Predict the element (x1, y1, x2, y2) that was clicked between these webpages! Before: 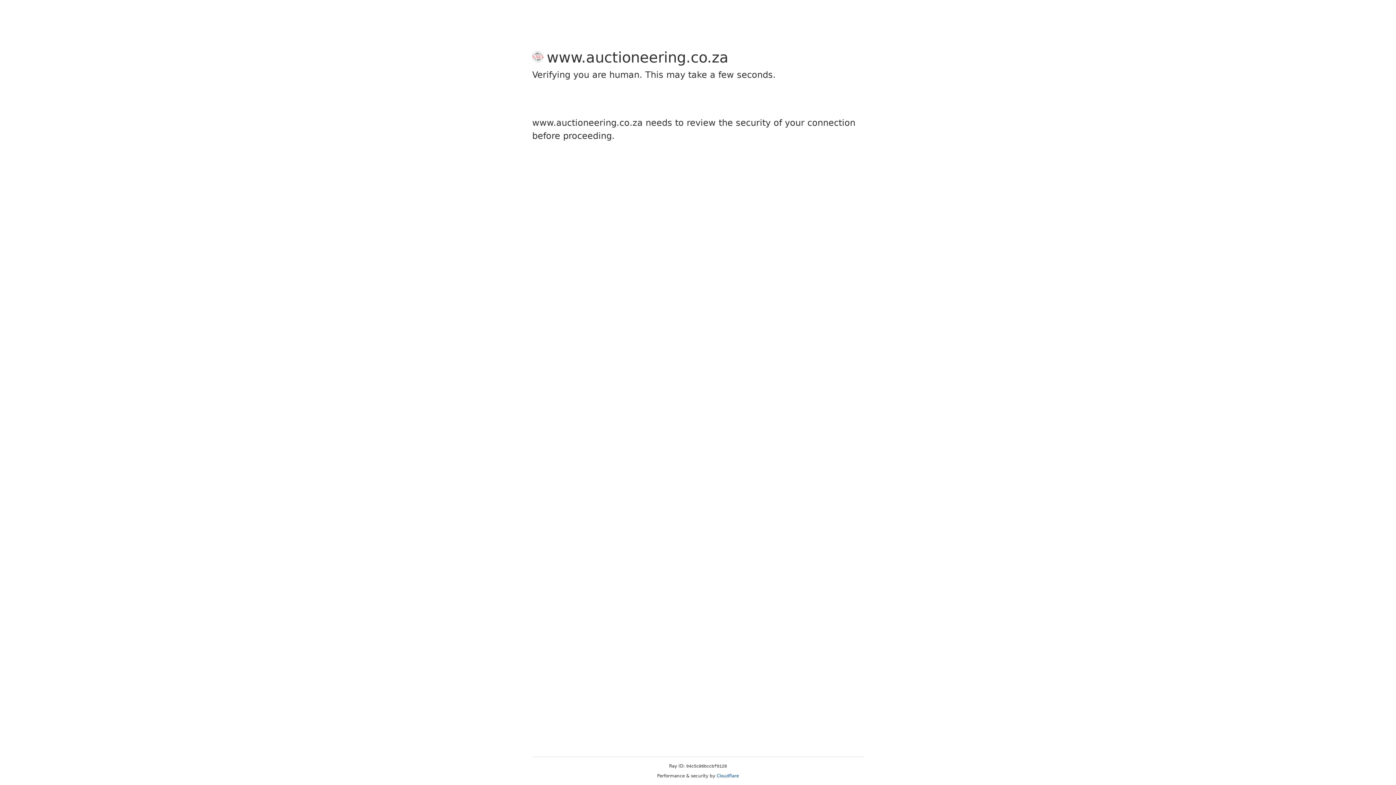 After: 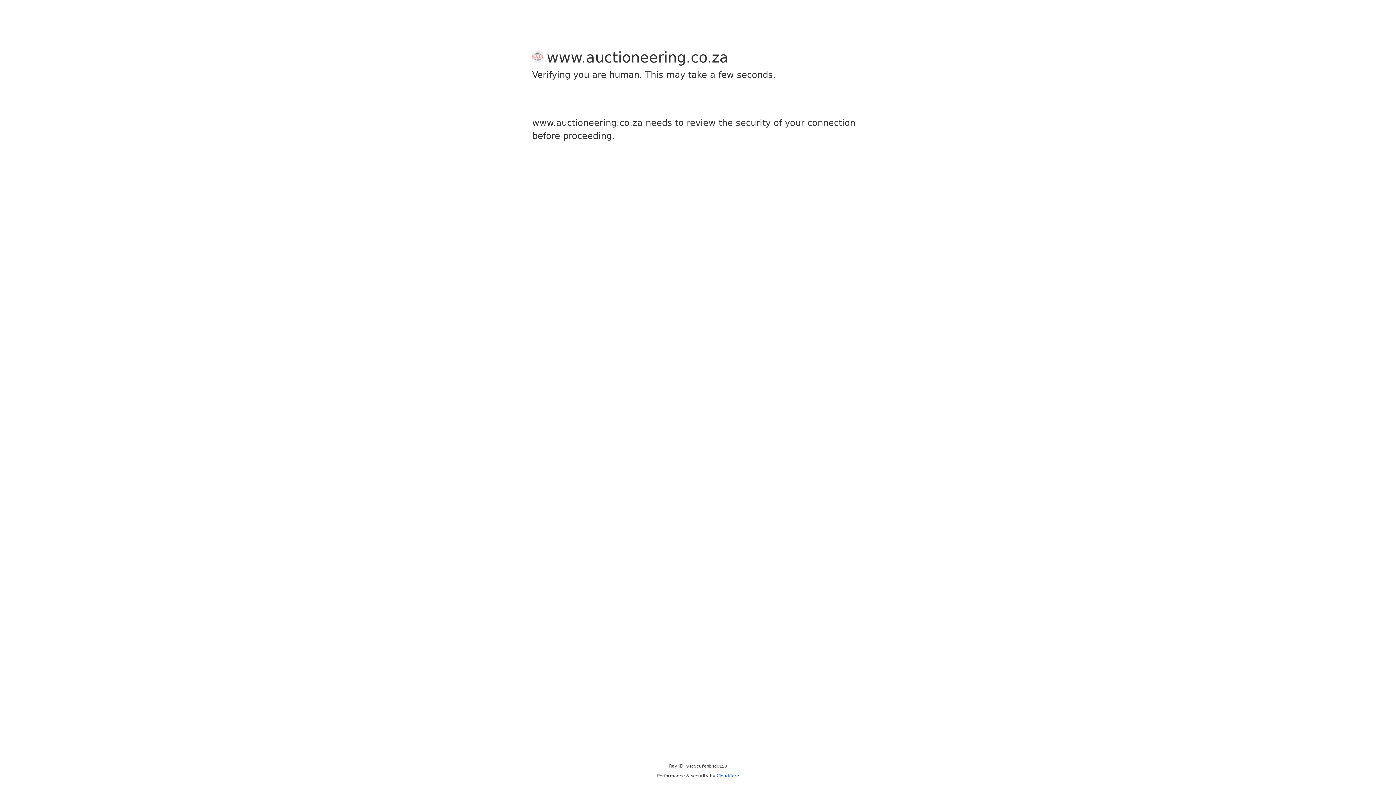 Action: bbox: (716, 773, 739, 778) label: Cloudflare